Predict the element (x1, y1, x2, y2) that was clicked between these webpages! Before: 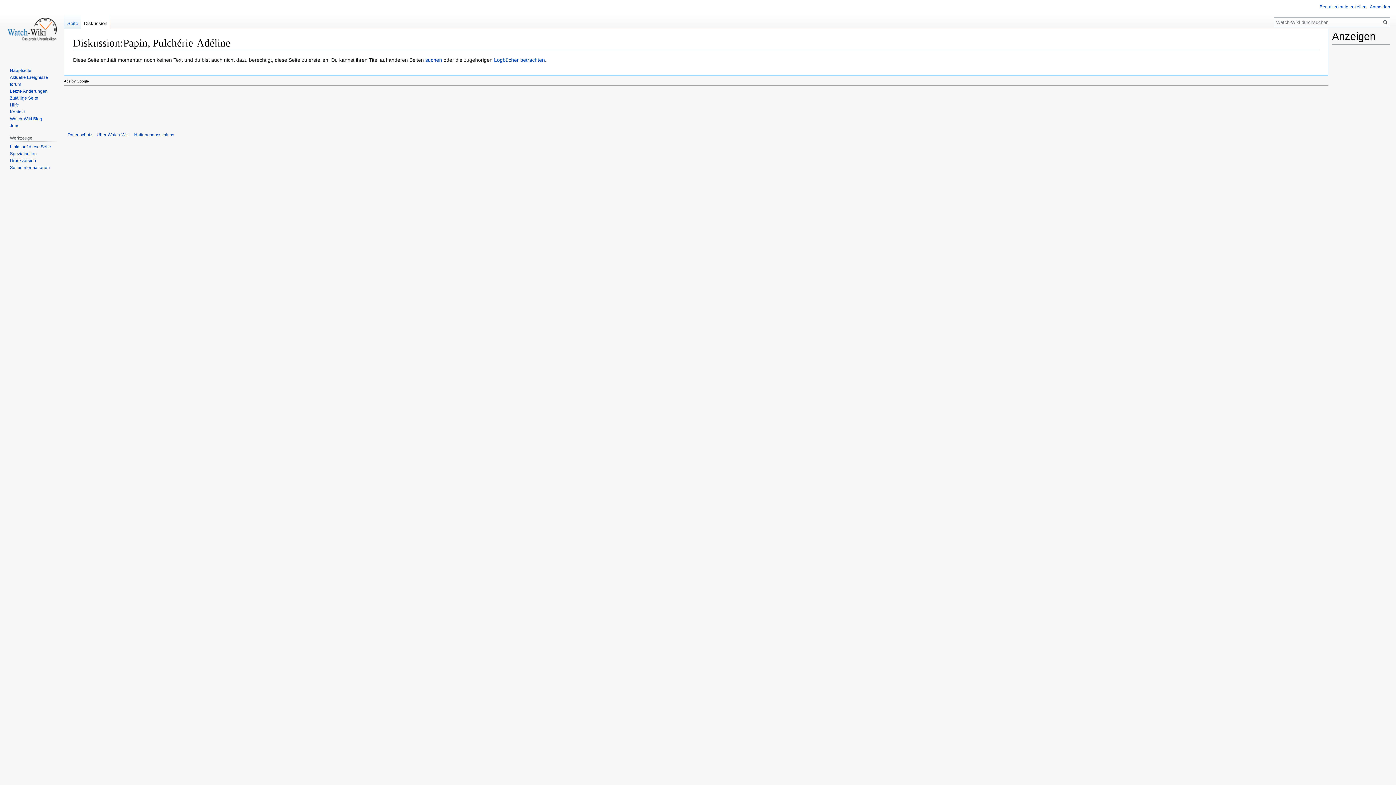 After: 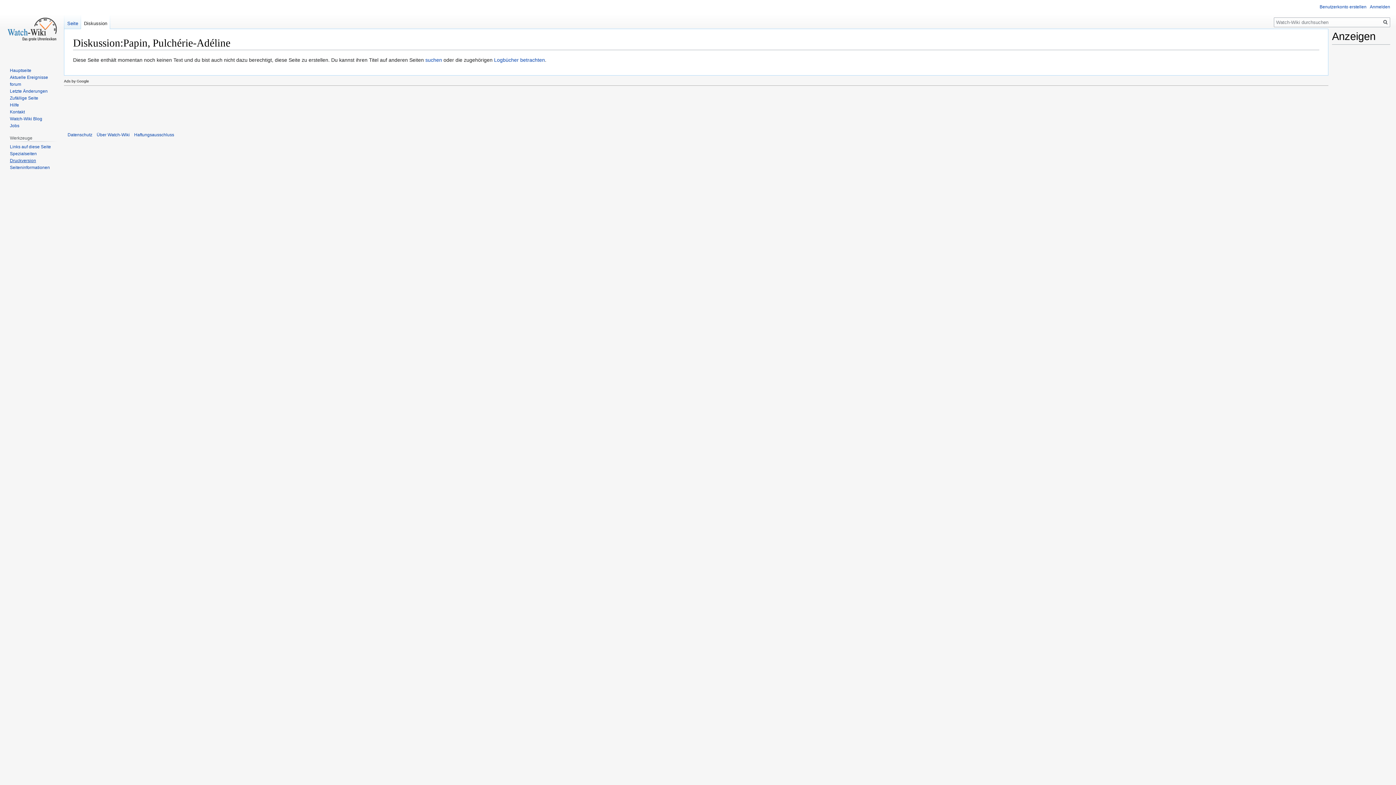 Action: bbox: (9, 158, 36, 163) label: Druckversion